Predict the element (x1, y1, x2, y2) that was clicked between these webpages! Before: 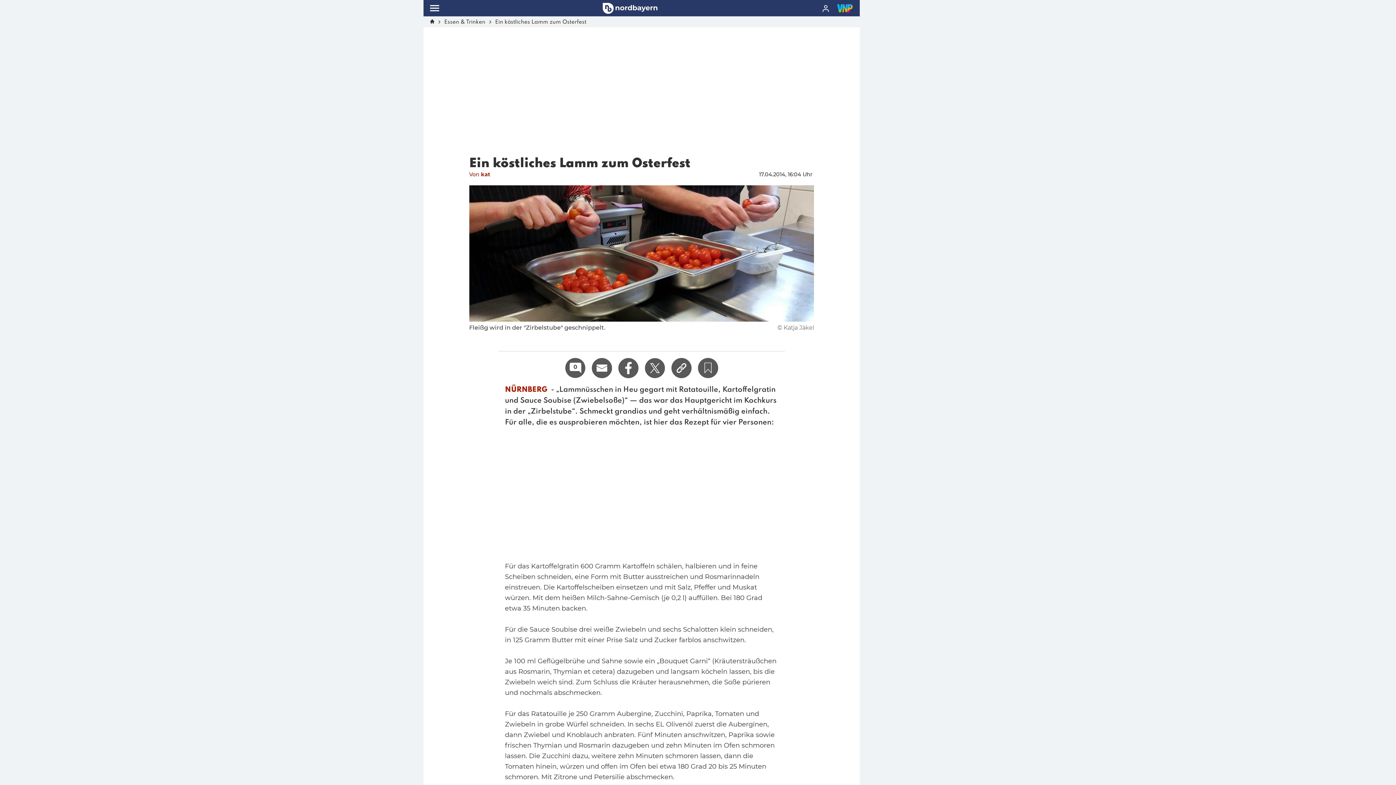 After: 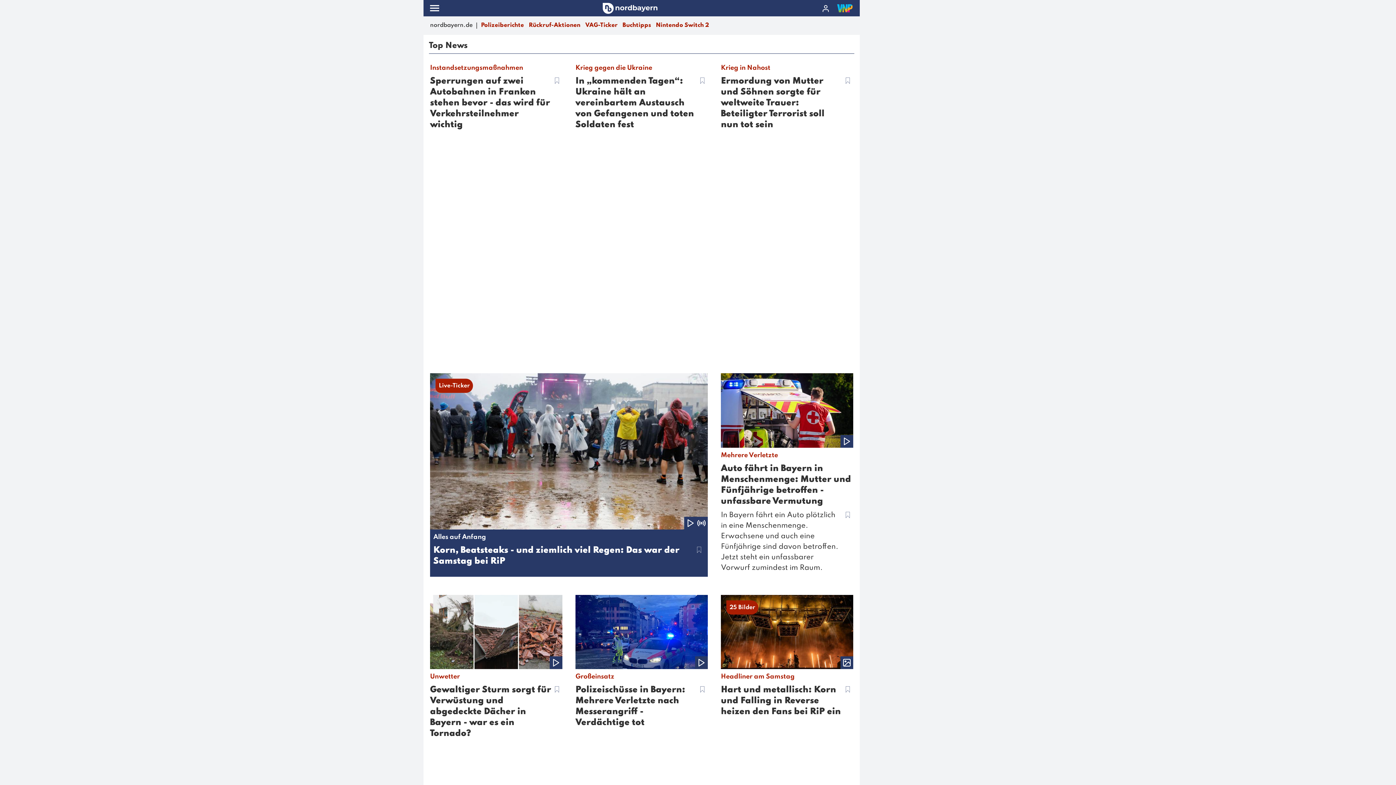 Action: bbox: (430, 19, 434, 24)